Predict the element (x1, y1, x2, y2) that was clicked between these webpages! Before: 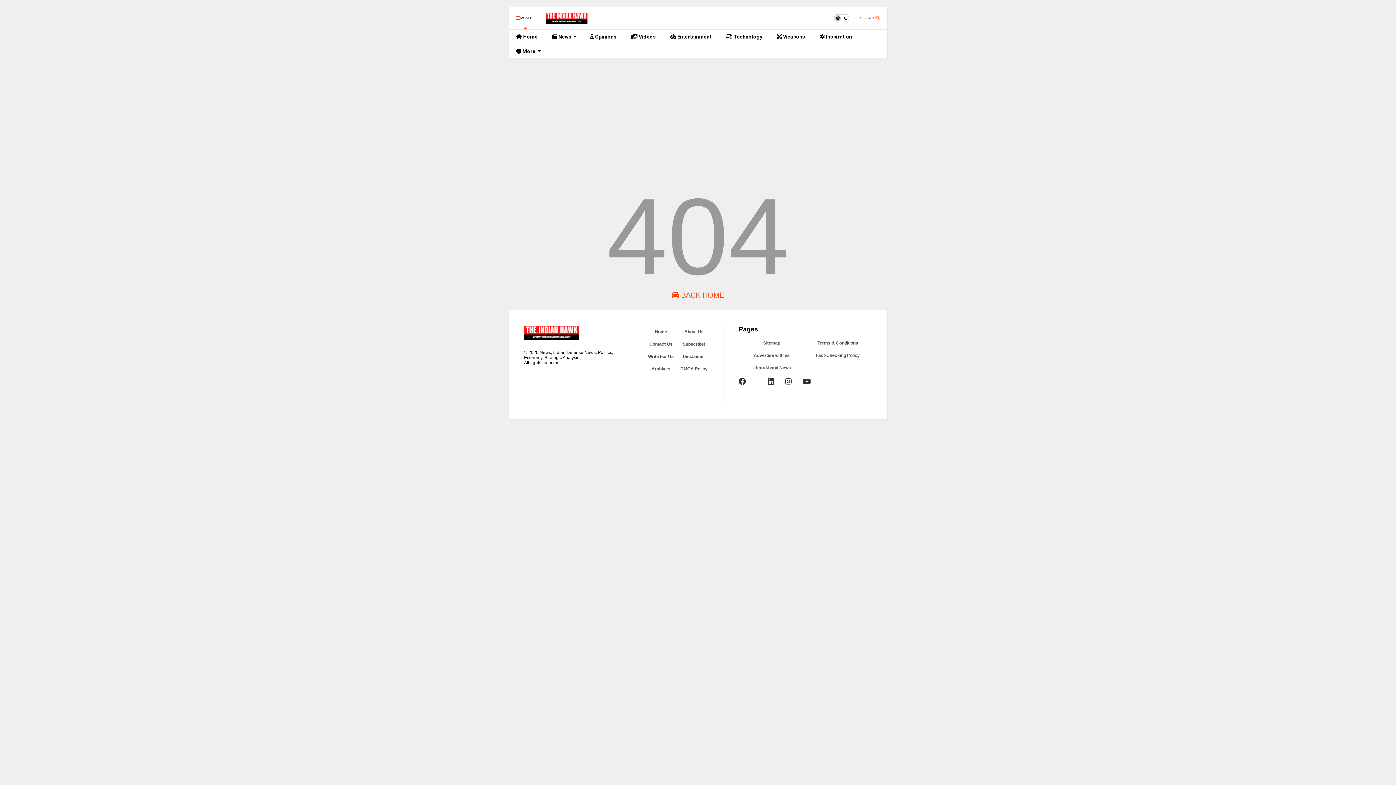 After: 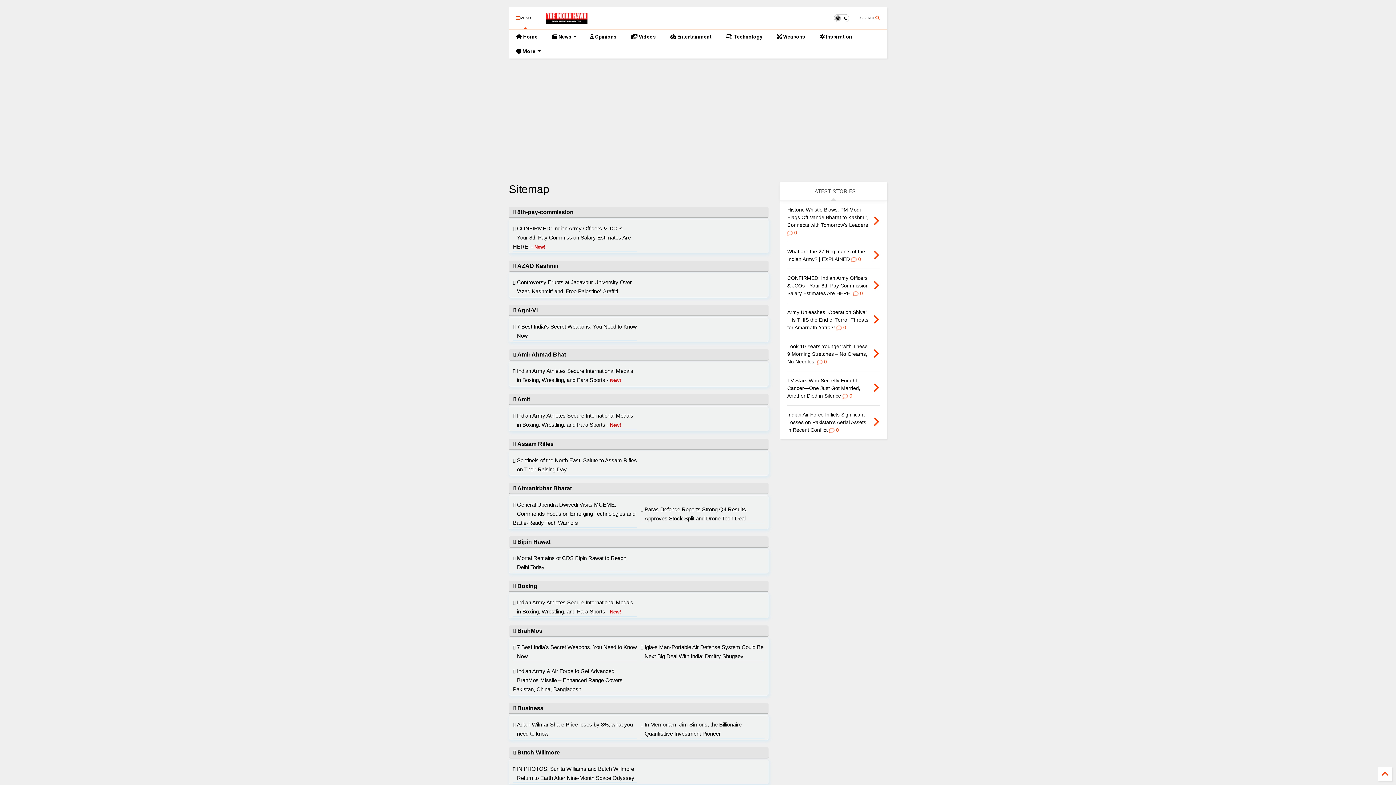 Action: label: Sitemap bbox: (763, 340, 780, 345)